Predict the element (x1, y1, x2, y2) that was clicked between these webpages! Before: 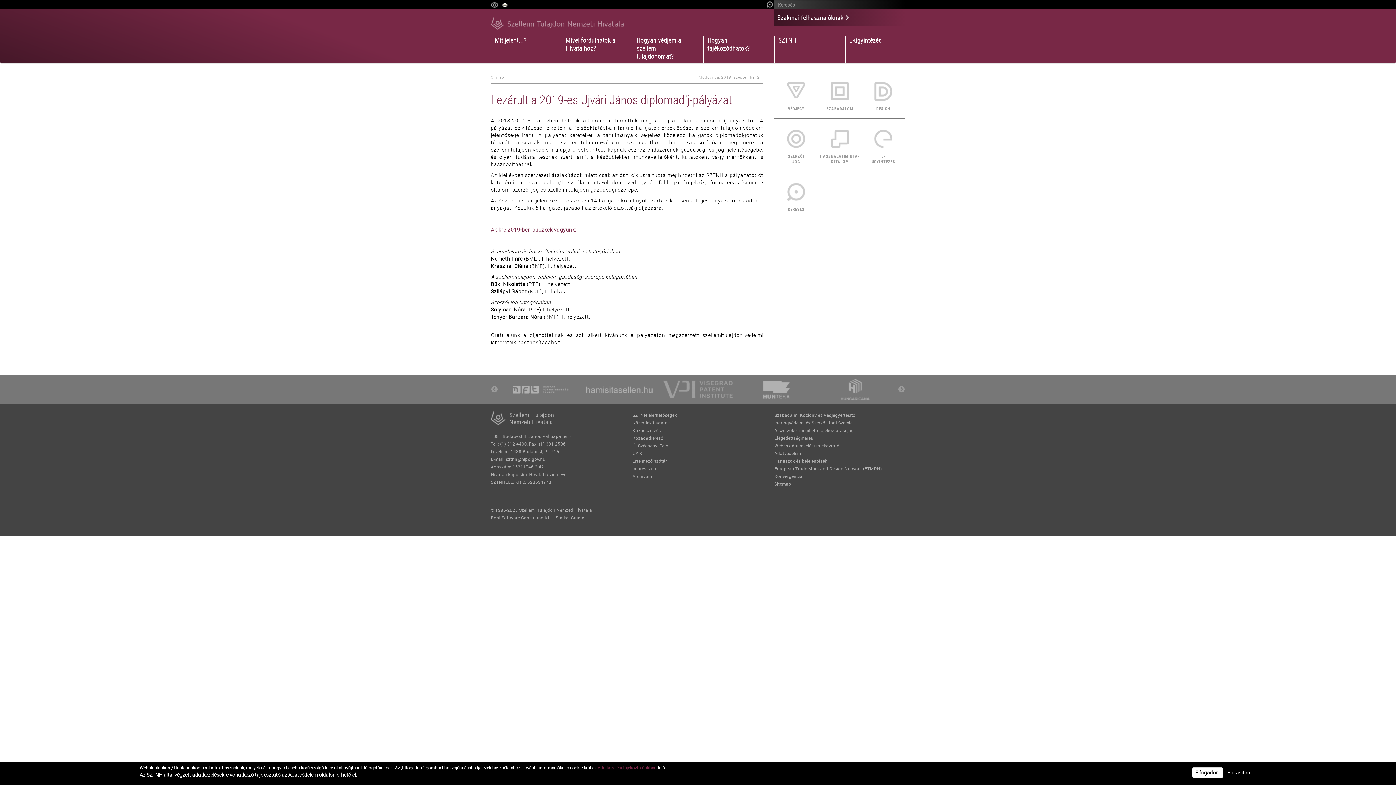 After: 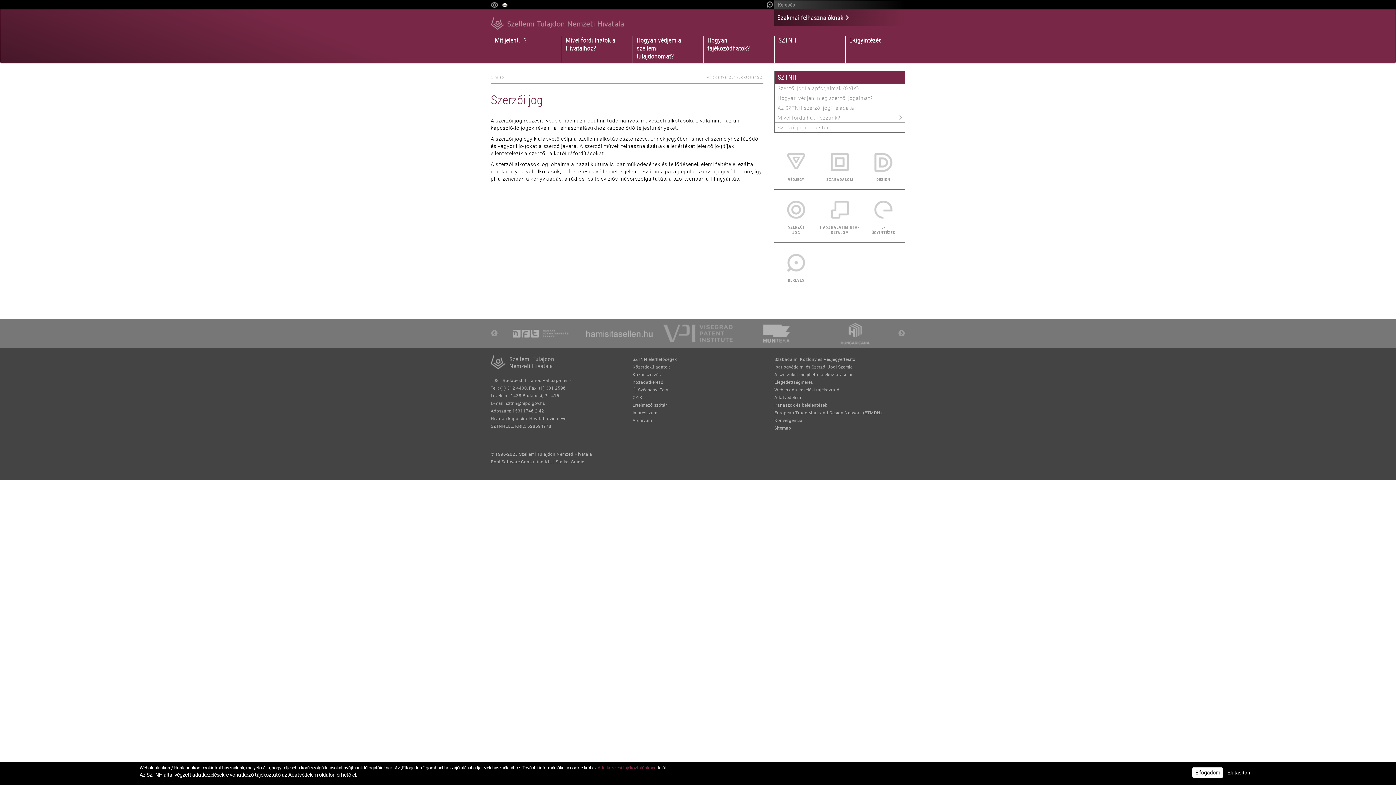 Action: bbox: (787, 122, 805, 164) label: SZERZŐI JOG